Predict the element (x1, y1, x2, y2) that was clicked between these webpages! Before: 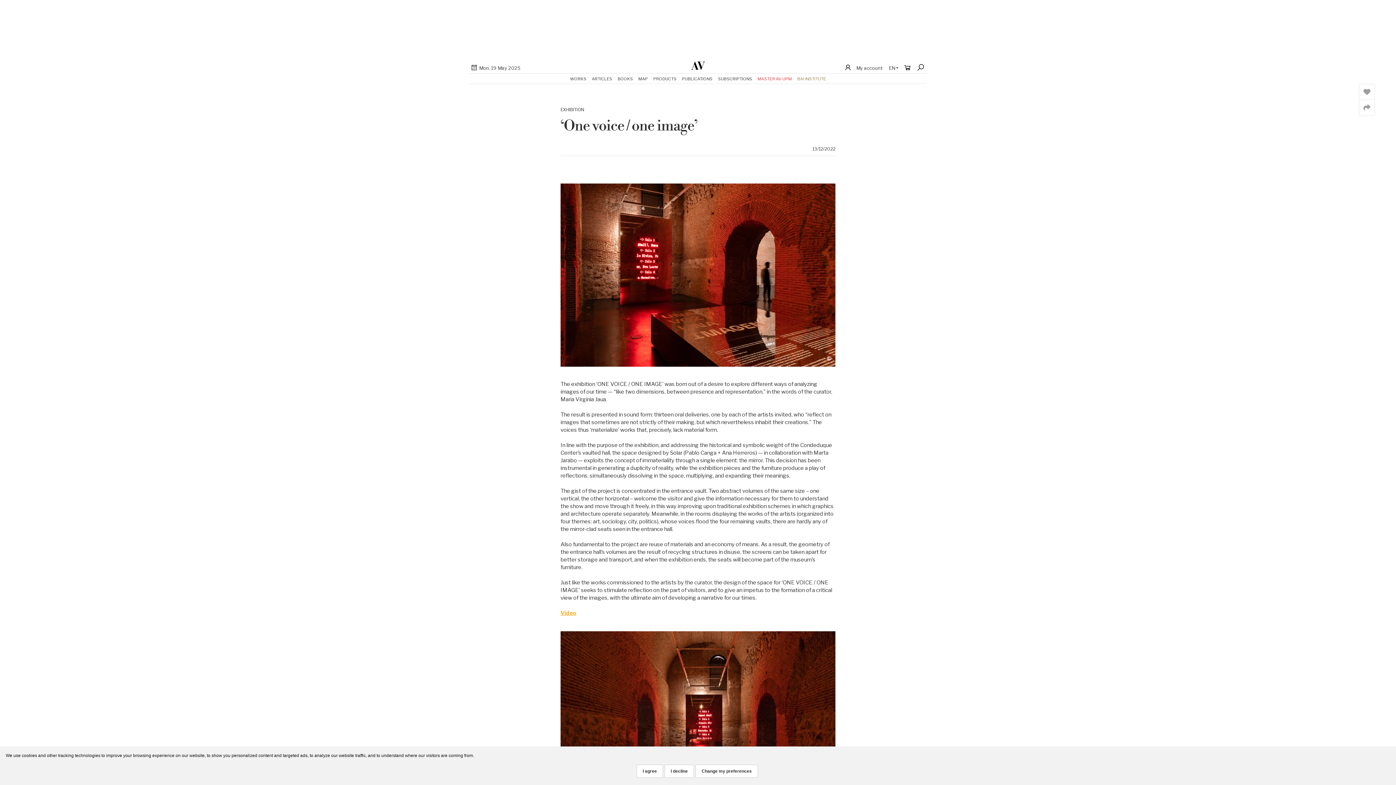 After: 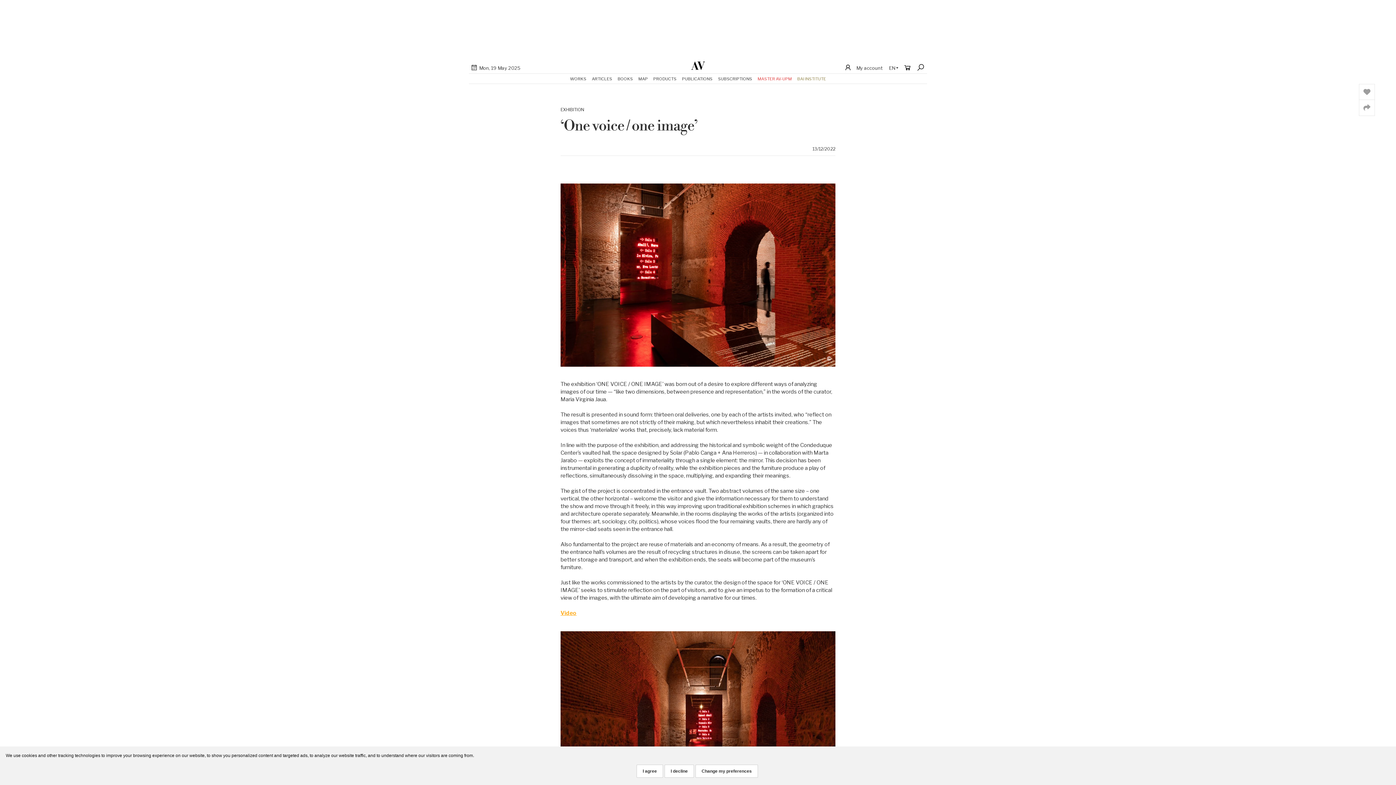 Action: bbox: (797, 73, 826, 83) label: BAI INSTITUTE